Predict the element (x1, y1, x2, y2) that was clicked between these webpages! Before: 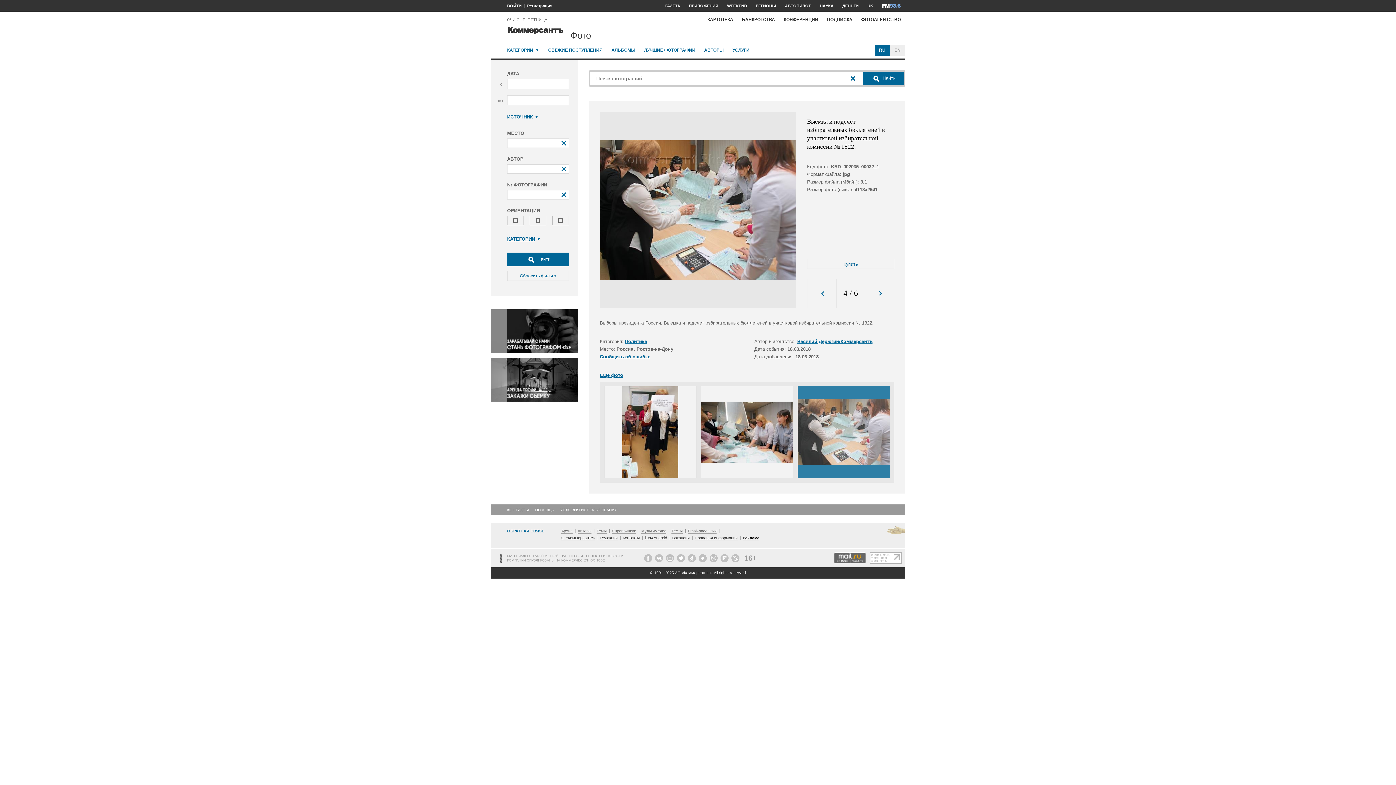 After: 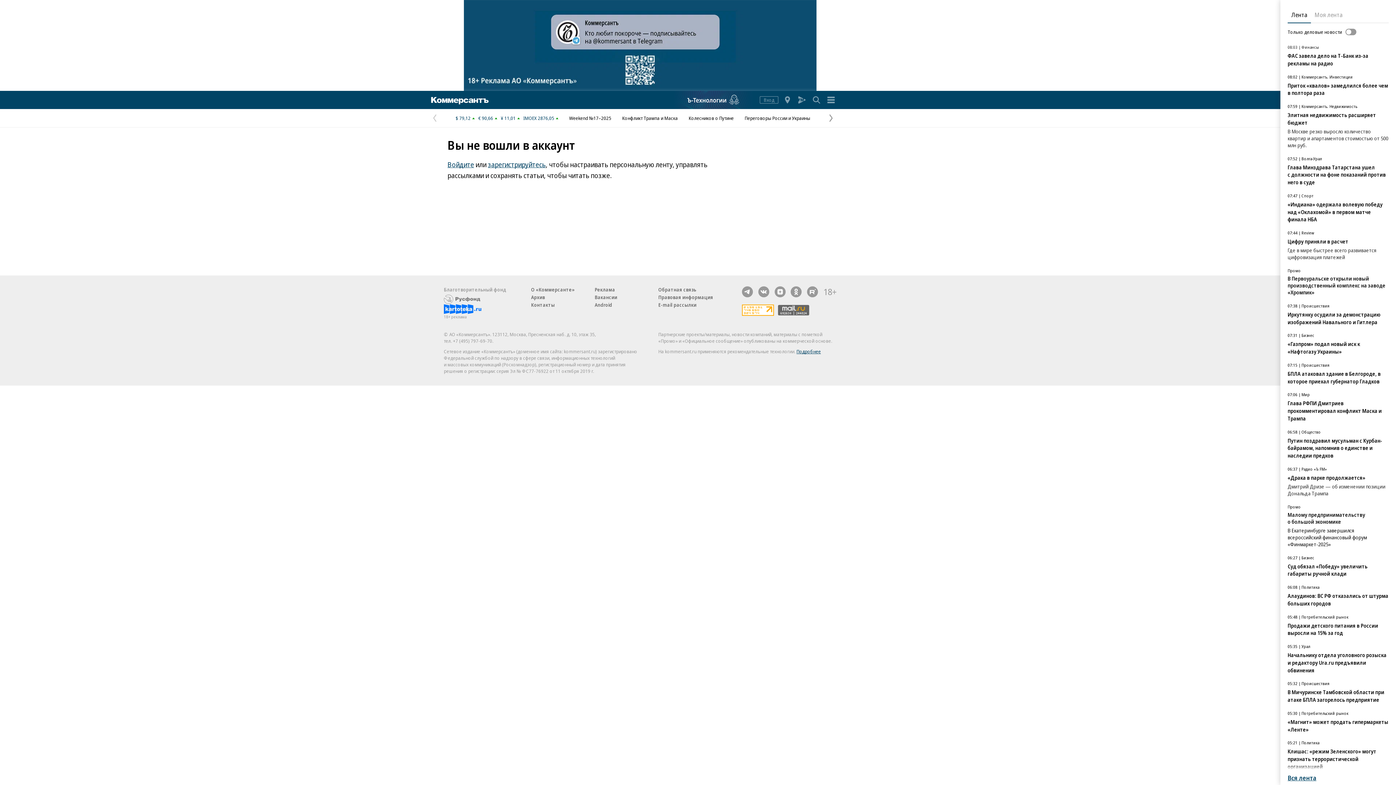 Action: bbox: (490, 396, 578, 402)